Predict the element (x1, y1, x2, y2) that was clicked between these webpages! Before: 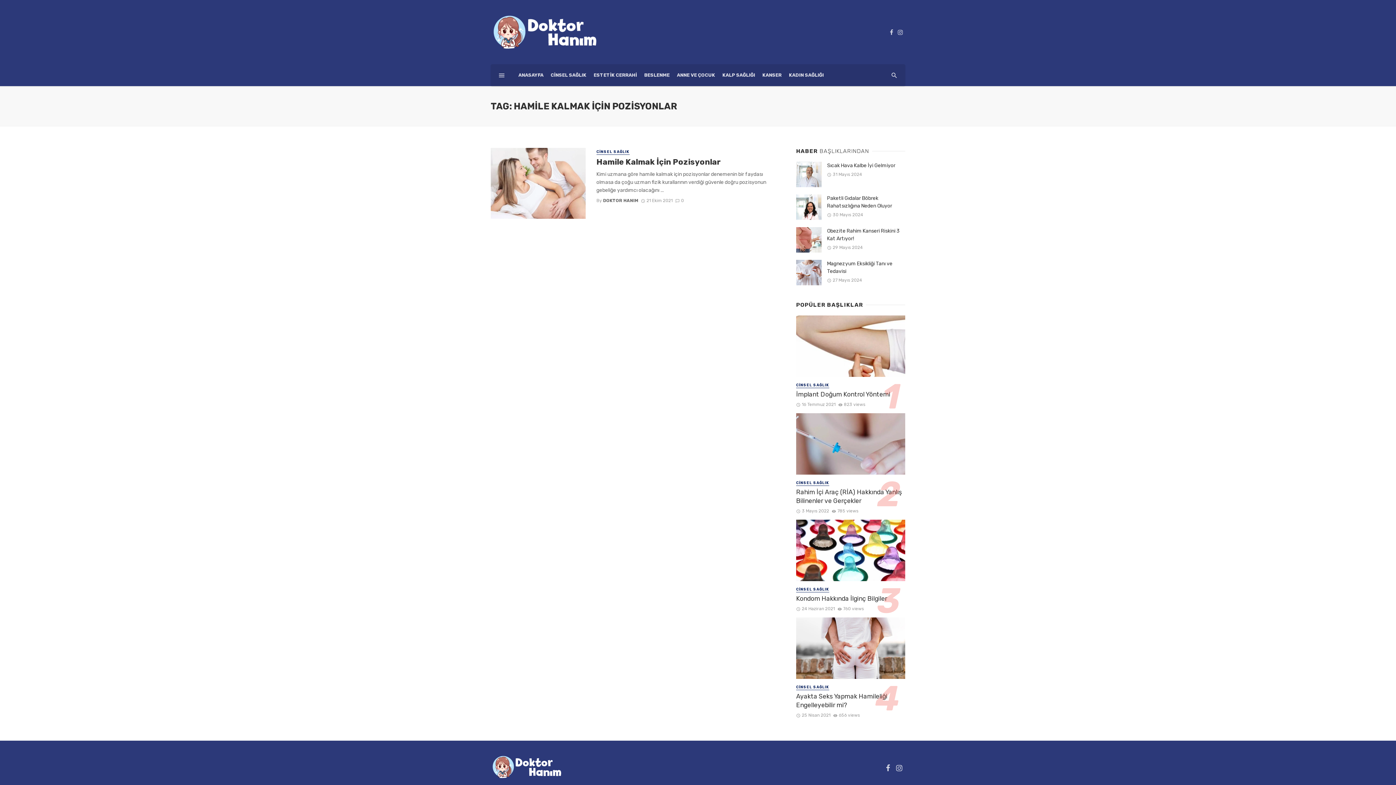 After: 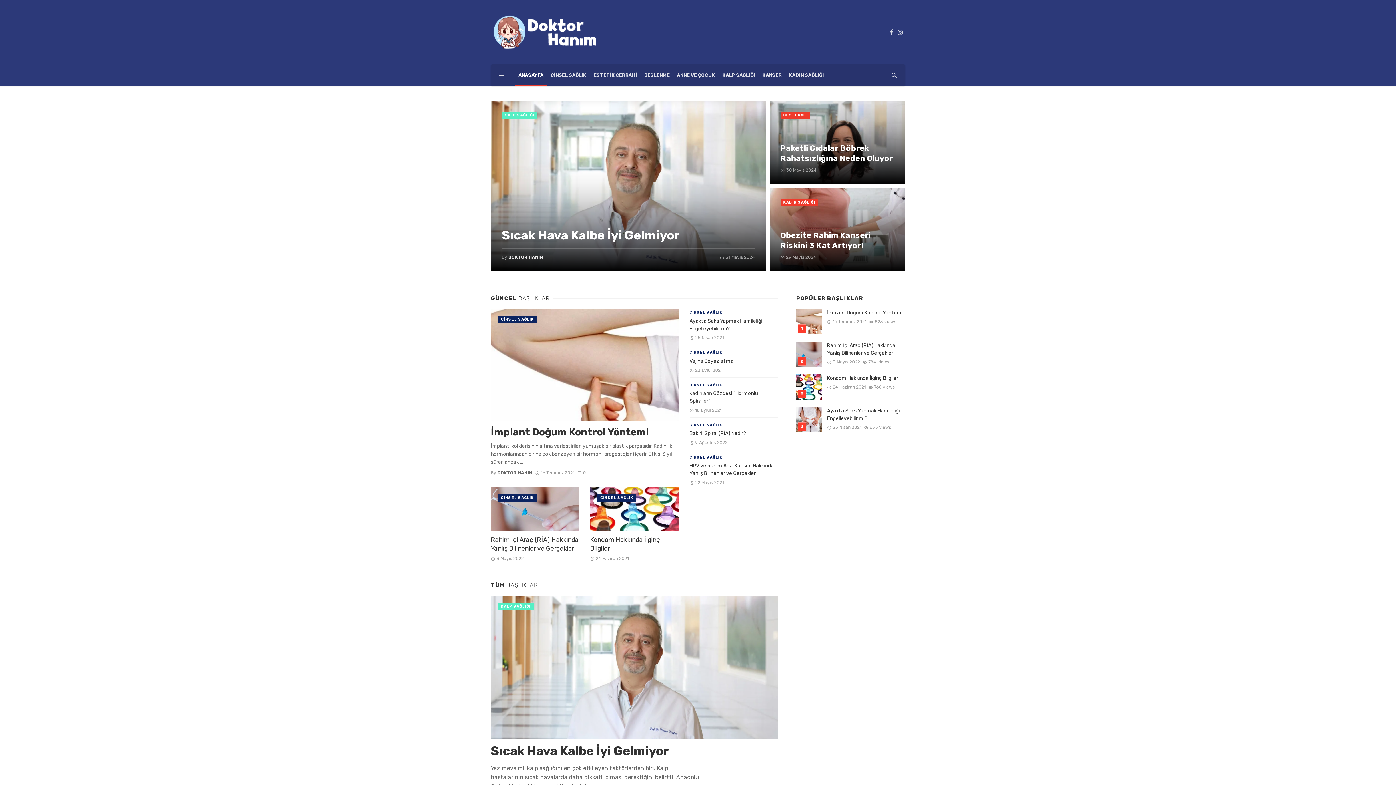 Action: bbox: (490, 28, 600, 34)